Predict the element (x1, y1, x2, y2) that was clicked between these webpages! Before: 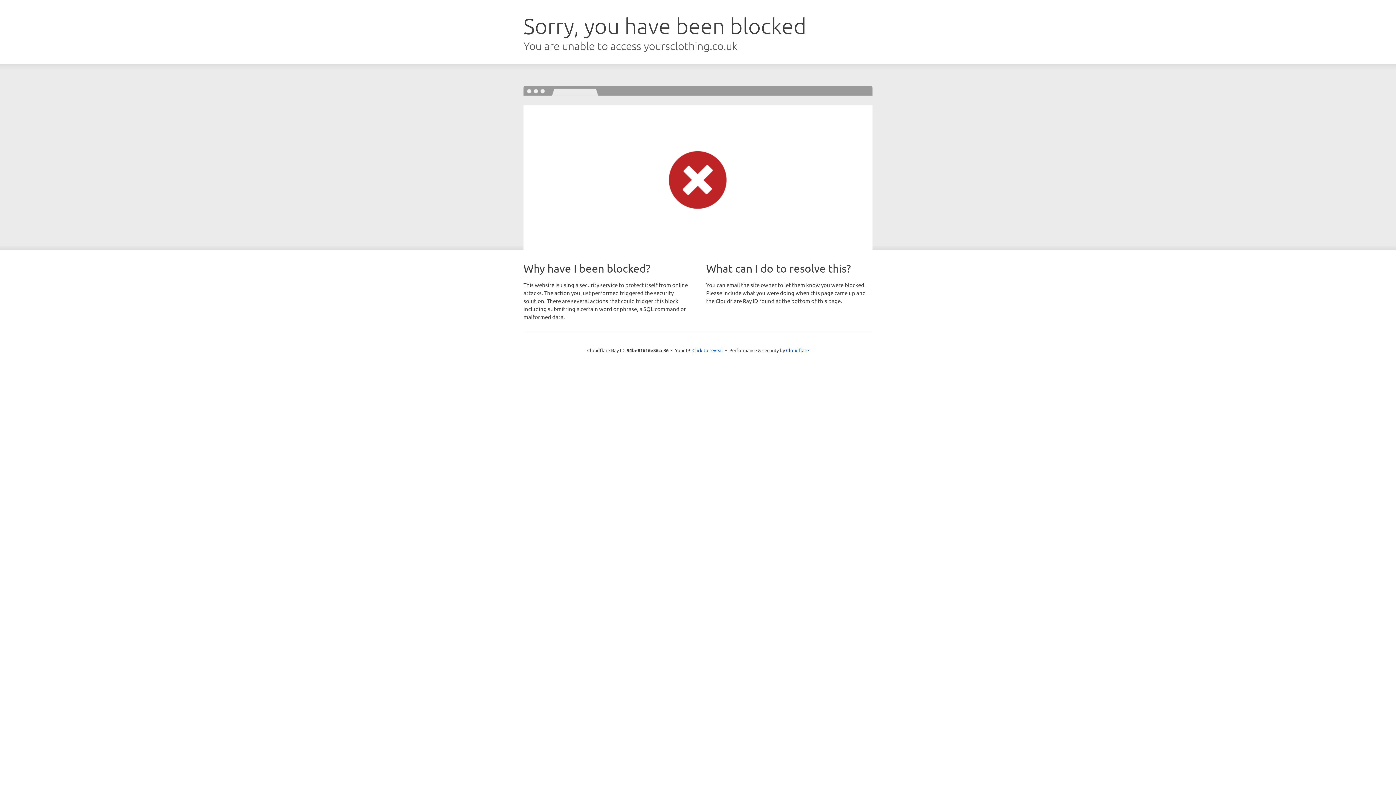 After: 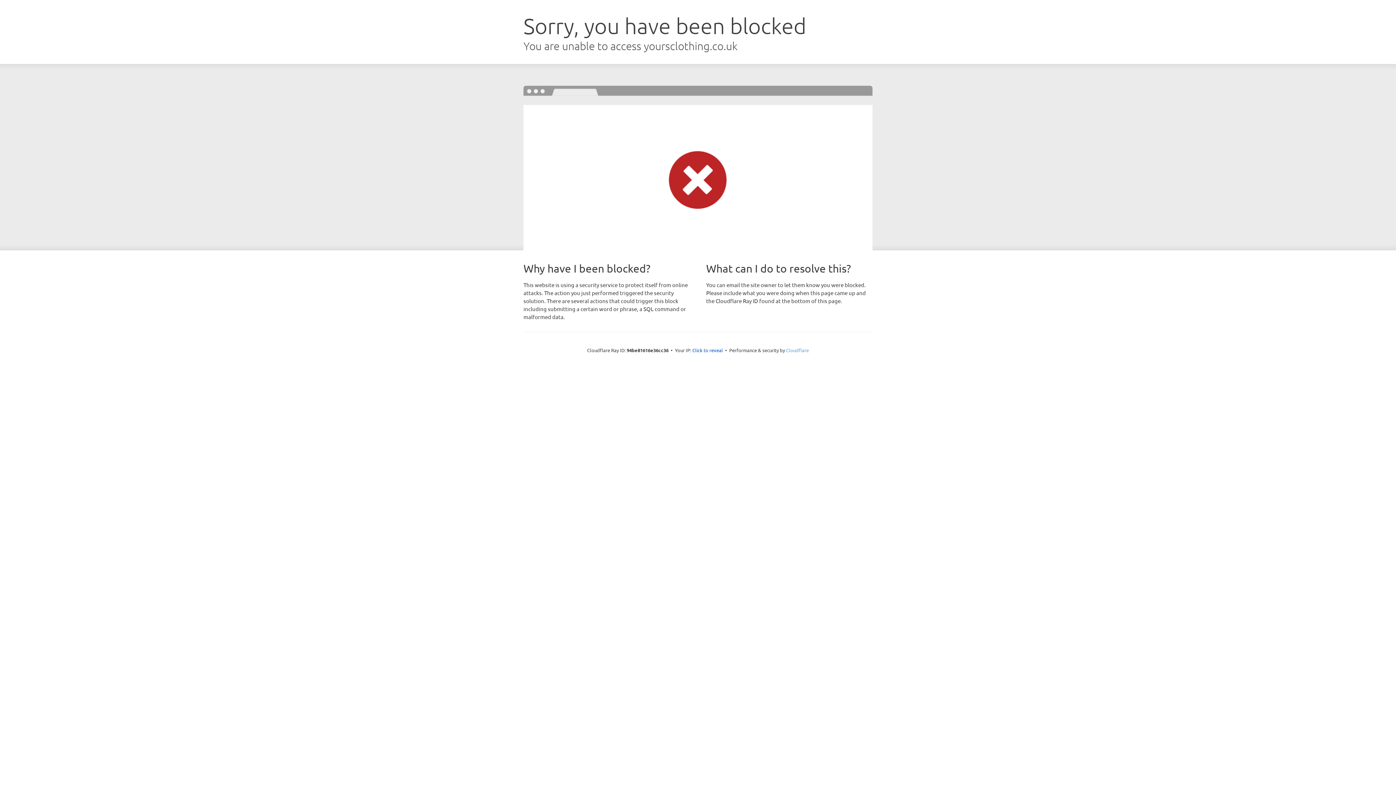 Action: bbox: (786, 347, 809, 353) label: Cloudflare